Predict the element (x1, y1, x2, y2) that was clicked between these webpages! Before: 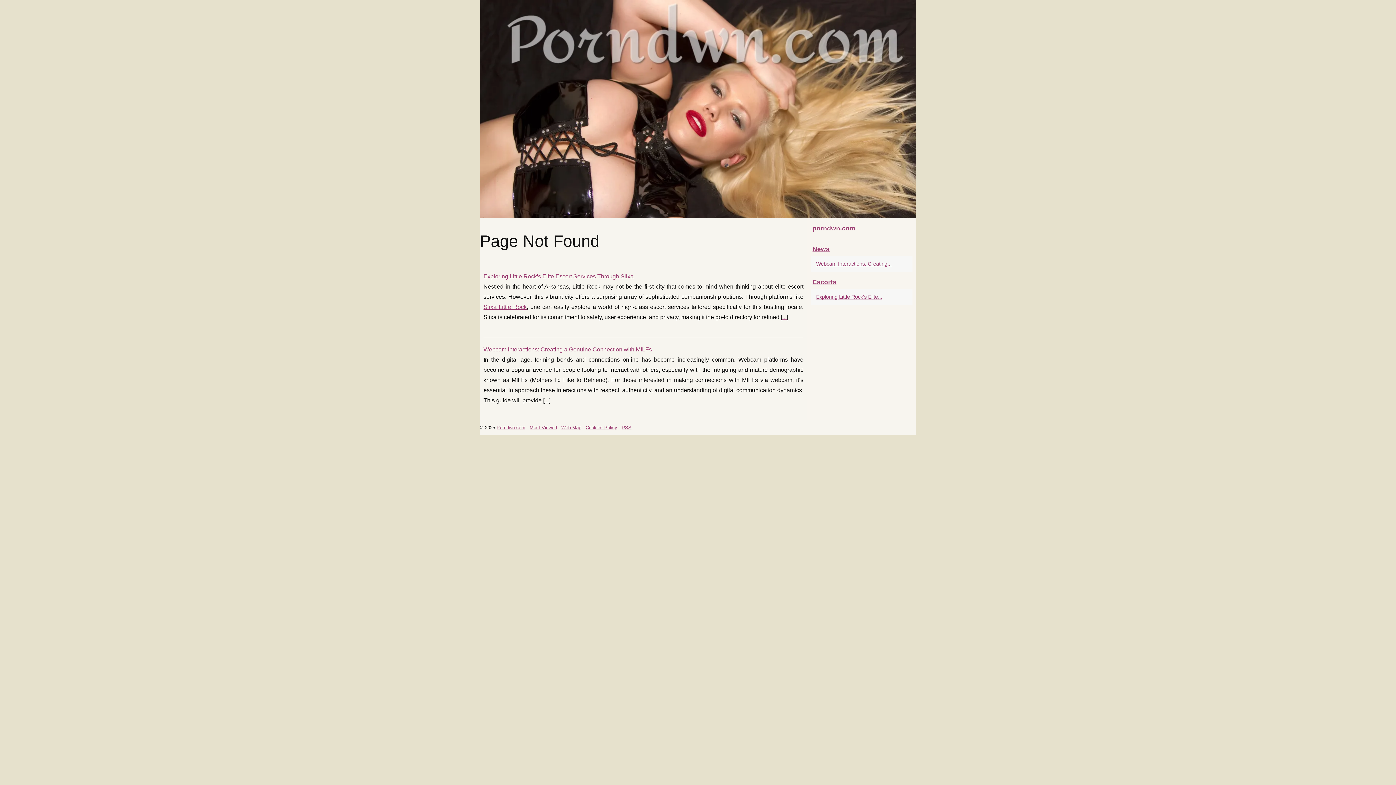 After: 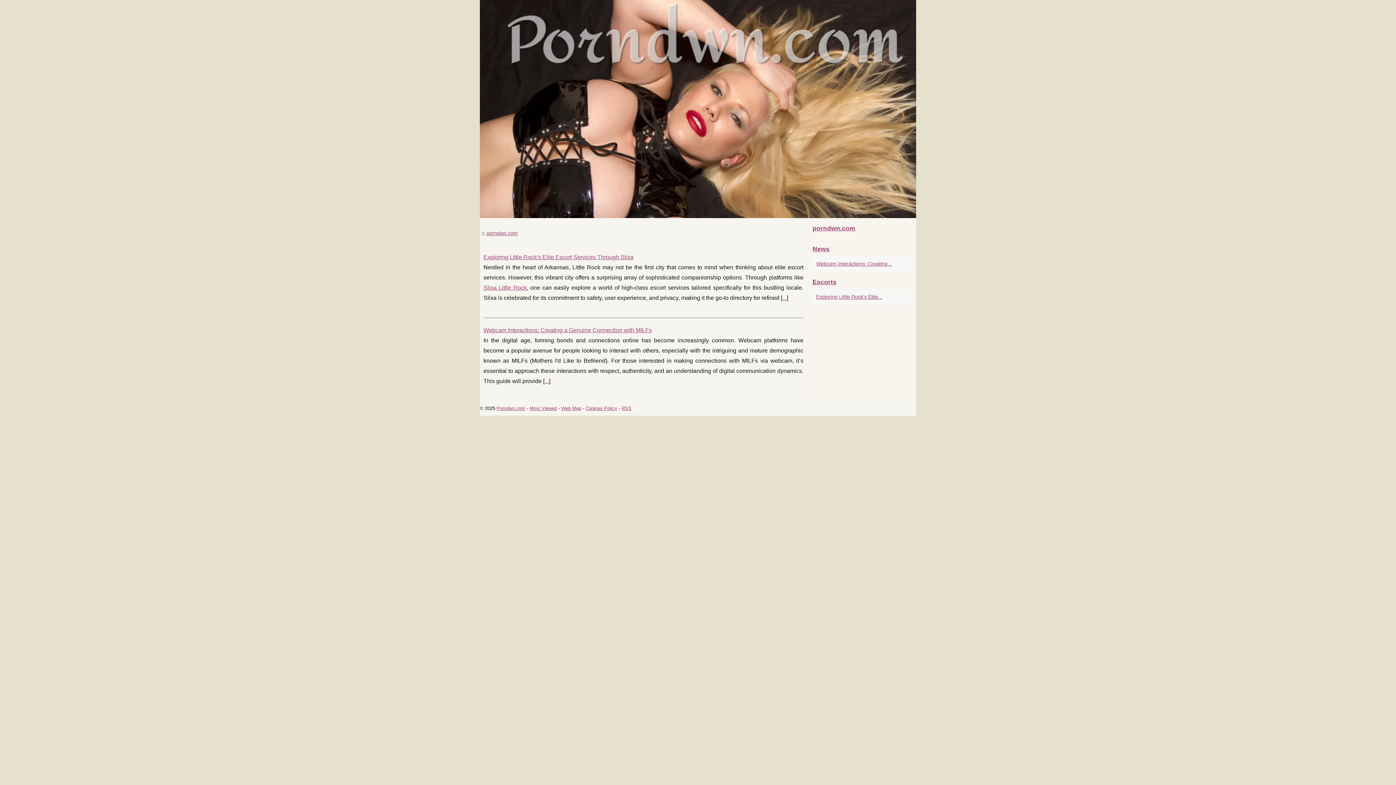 Action: label: Porndwn.com bbox: (496, 425, 525, 430)